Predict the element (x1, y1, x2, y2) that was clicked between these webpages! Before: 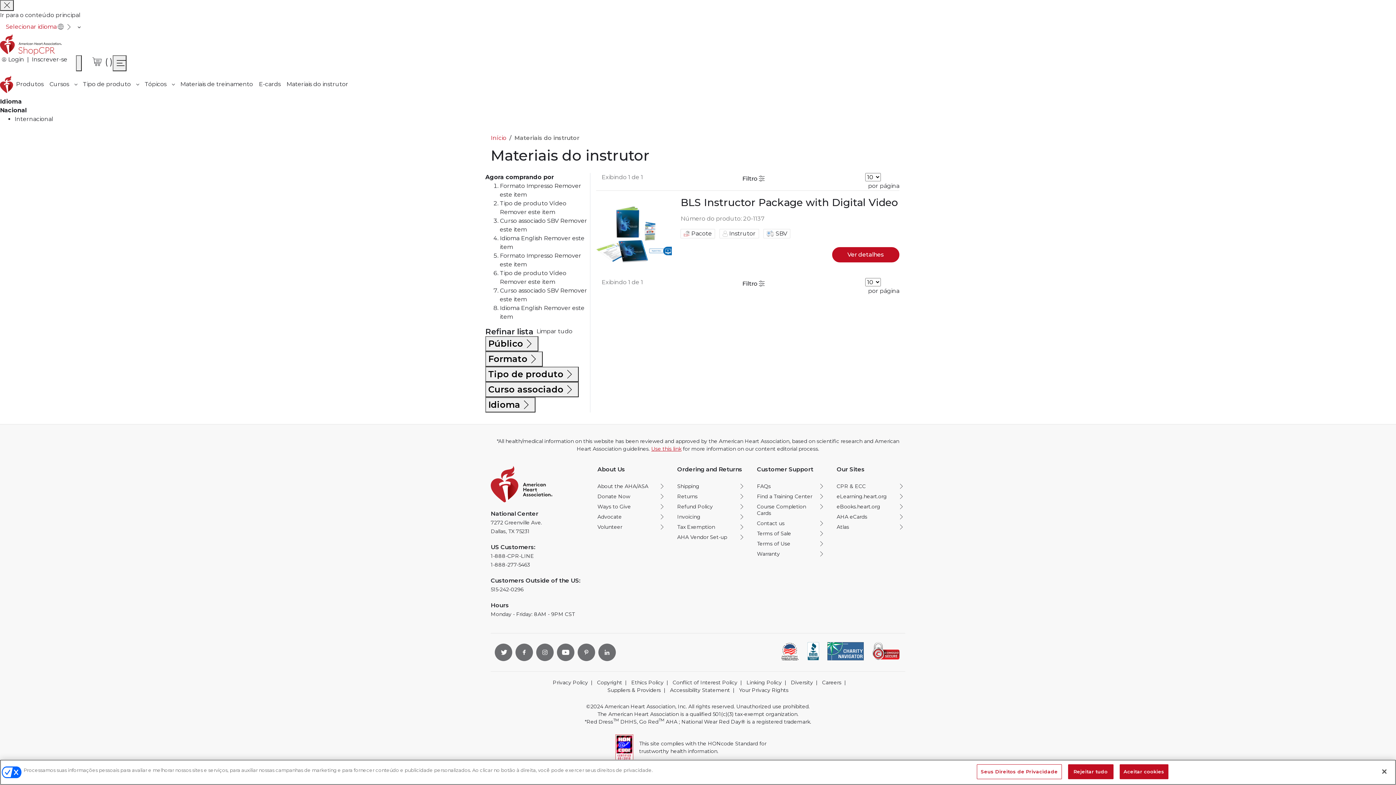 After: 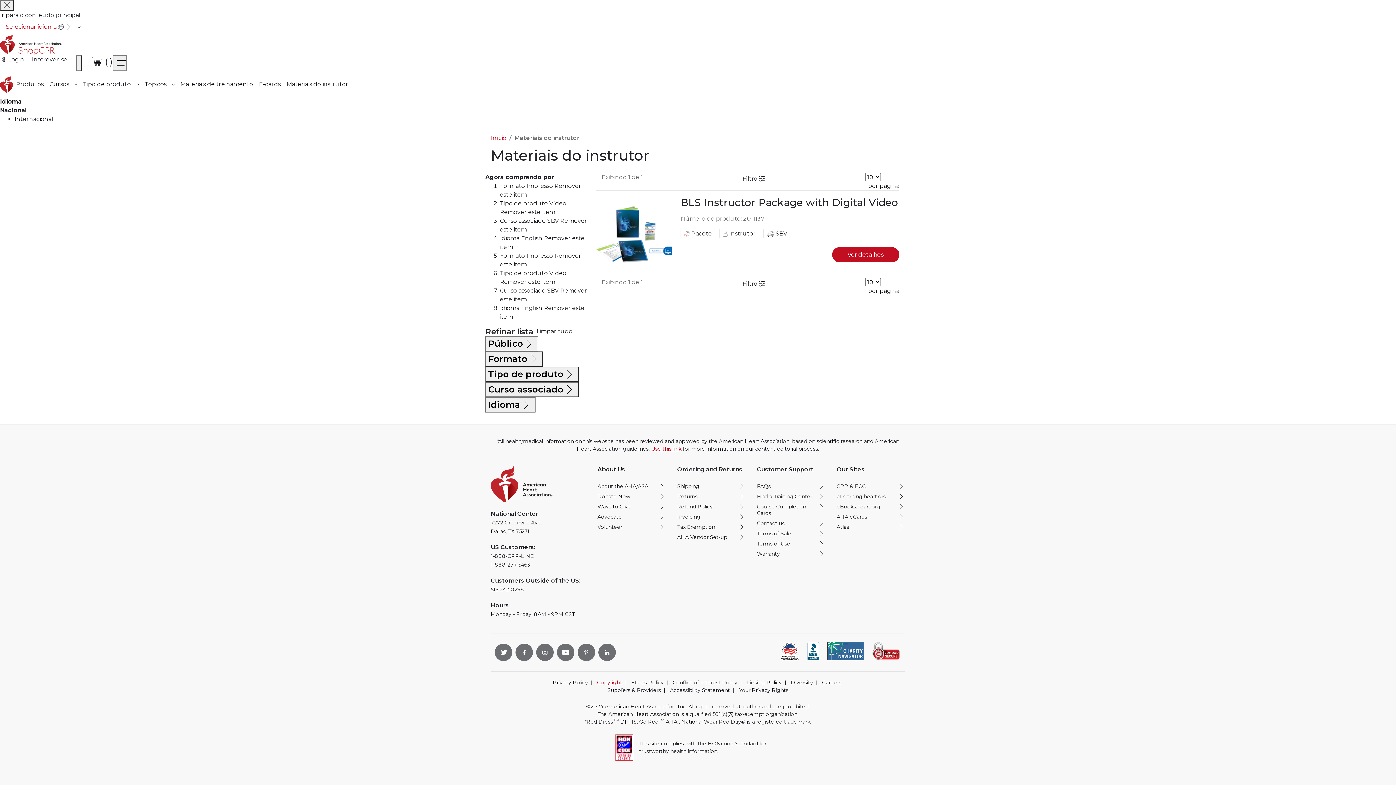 Action: label: Copyright opens in new window bbox: (594, 679, 622, 686)